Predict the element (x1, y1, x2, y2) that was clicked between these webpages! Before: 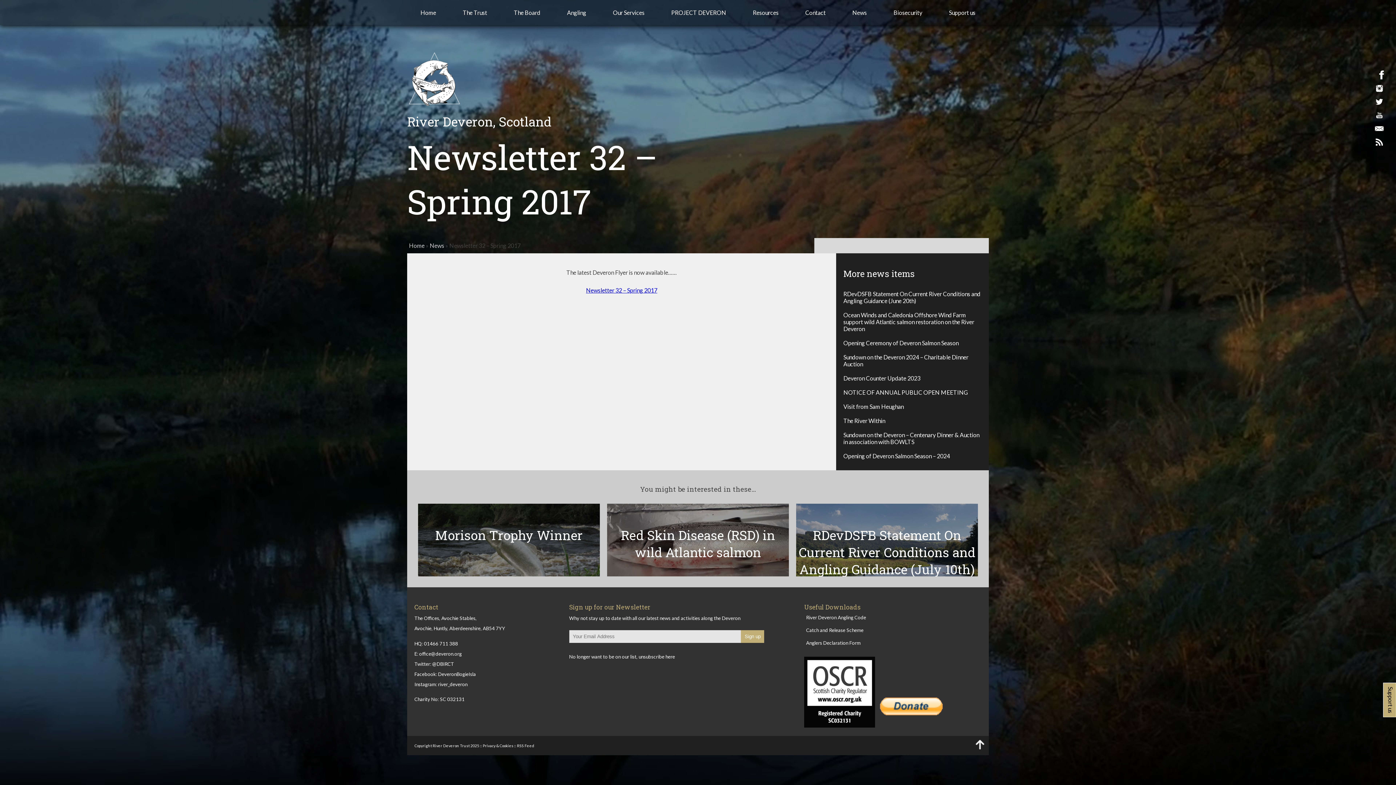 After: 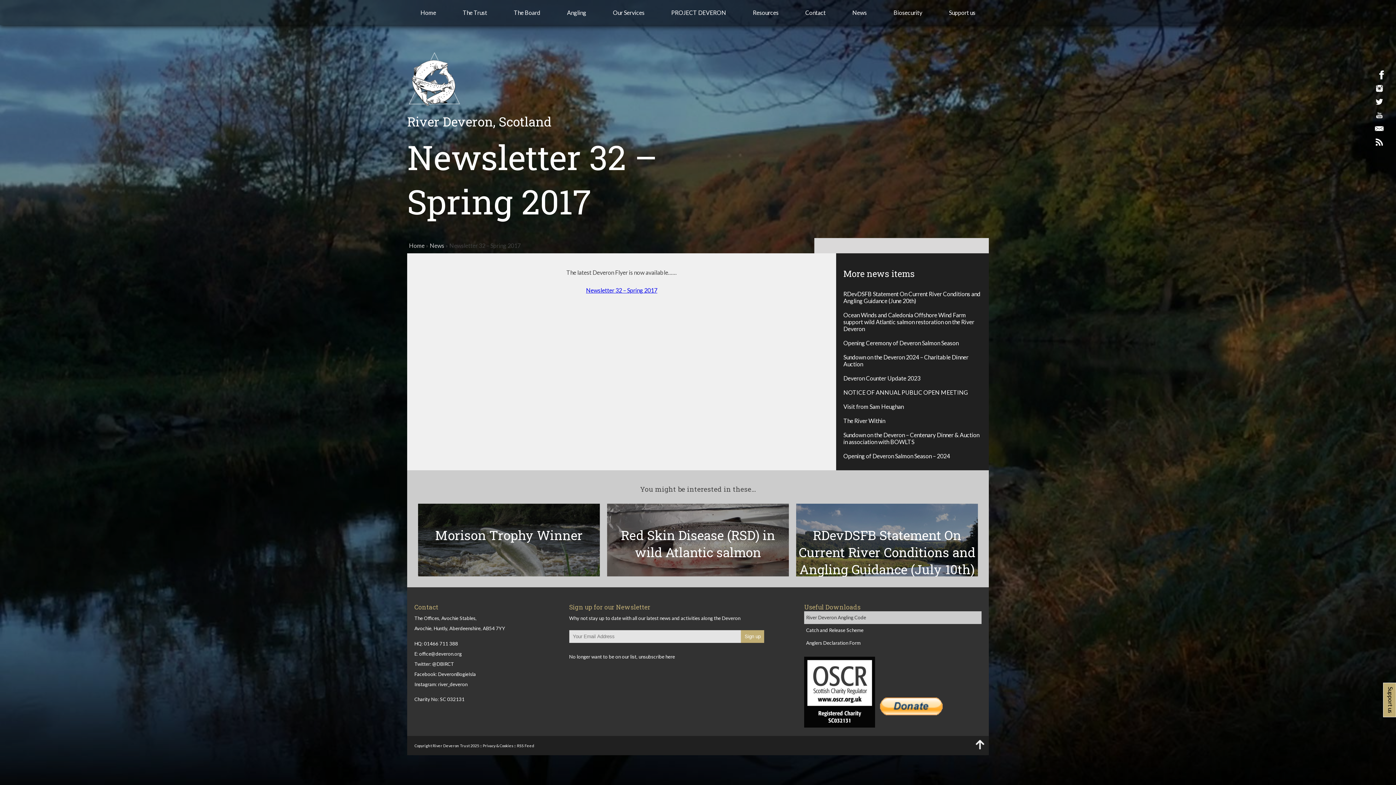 Action: bbox: (804, 611, 981, 624) label: River Deveron Angling Code